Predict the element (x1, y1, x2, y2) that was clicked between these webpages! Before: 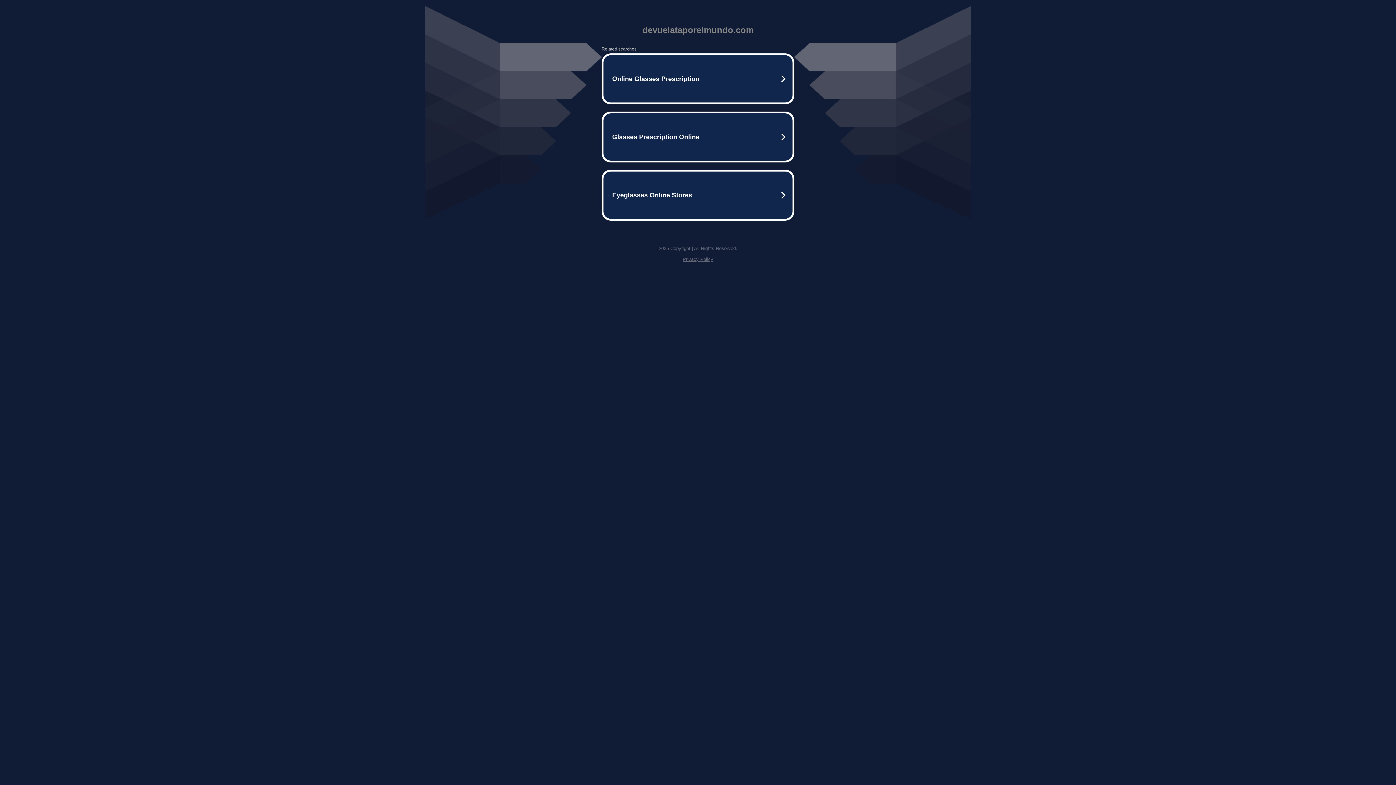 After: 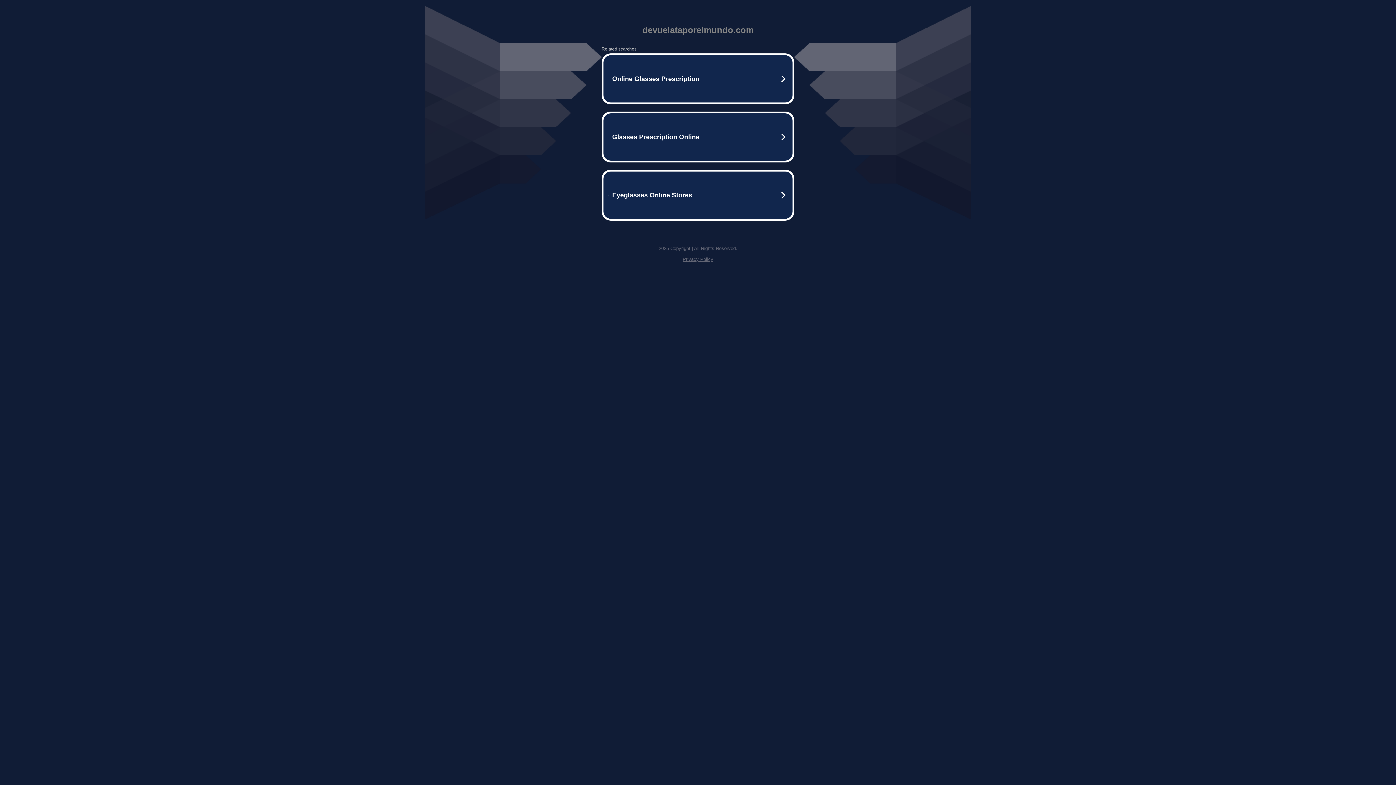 Action: label: Privacy Policy bbox: (682, 256, 713, 262)